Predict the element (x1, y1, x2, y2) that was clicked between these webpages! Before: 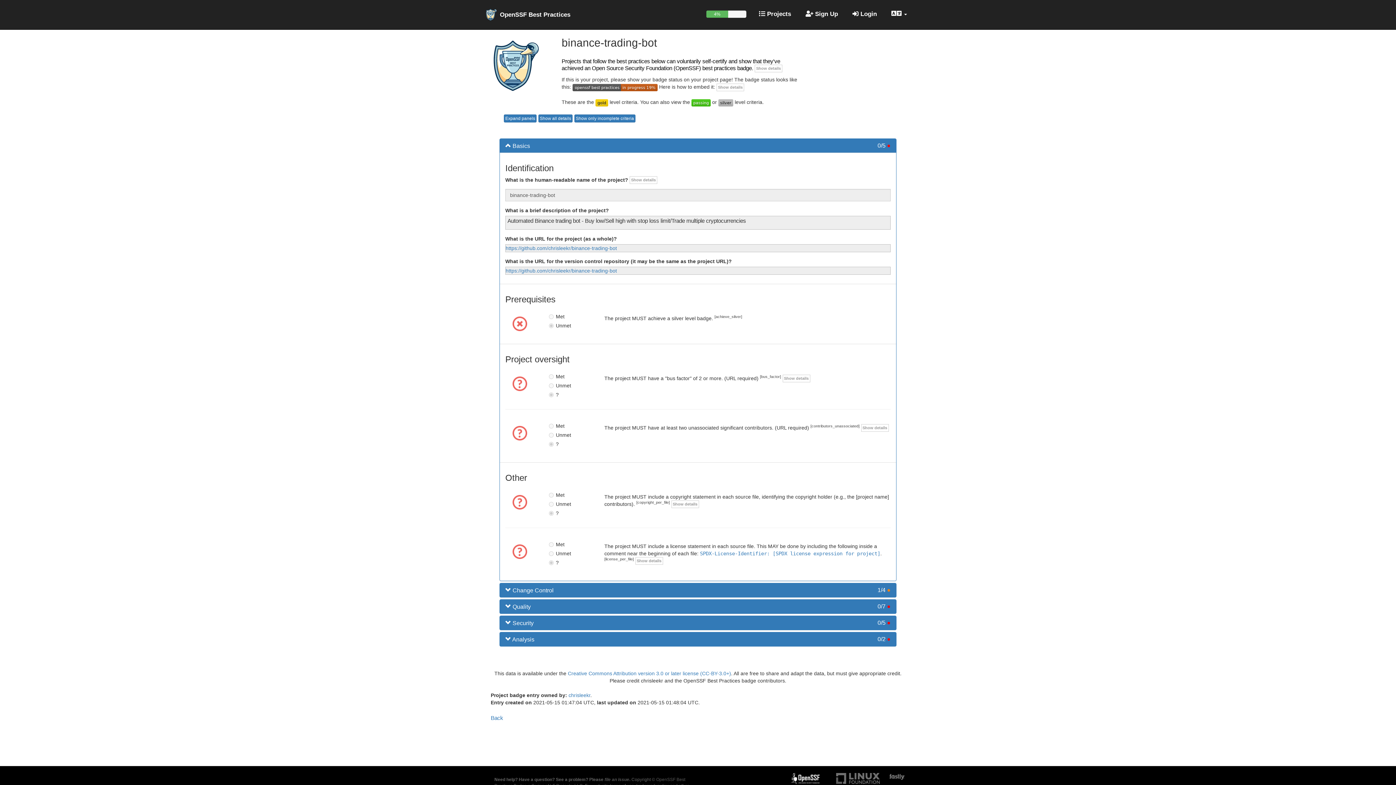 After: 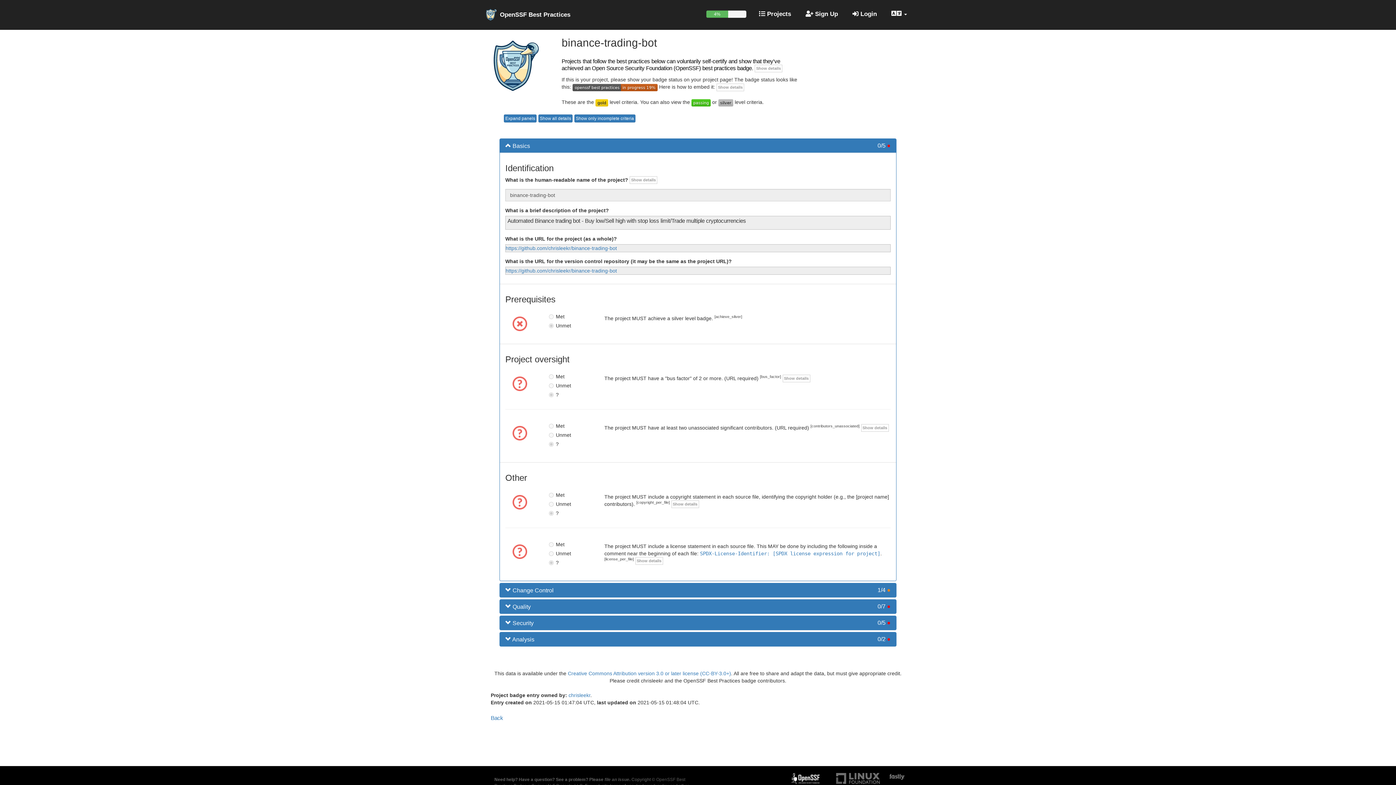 Action: bbox: (595, 99, 608, 105)